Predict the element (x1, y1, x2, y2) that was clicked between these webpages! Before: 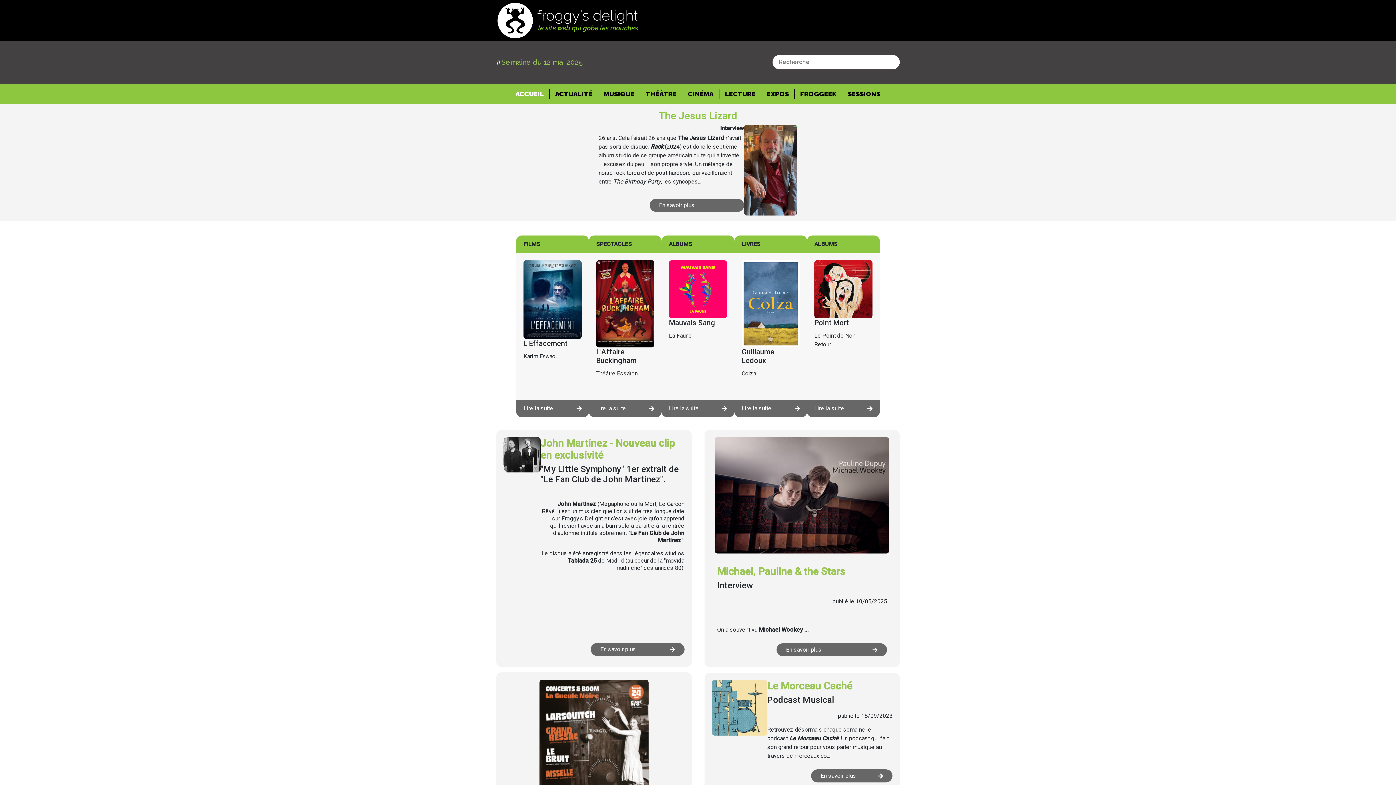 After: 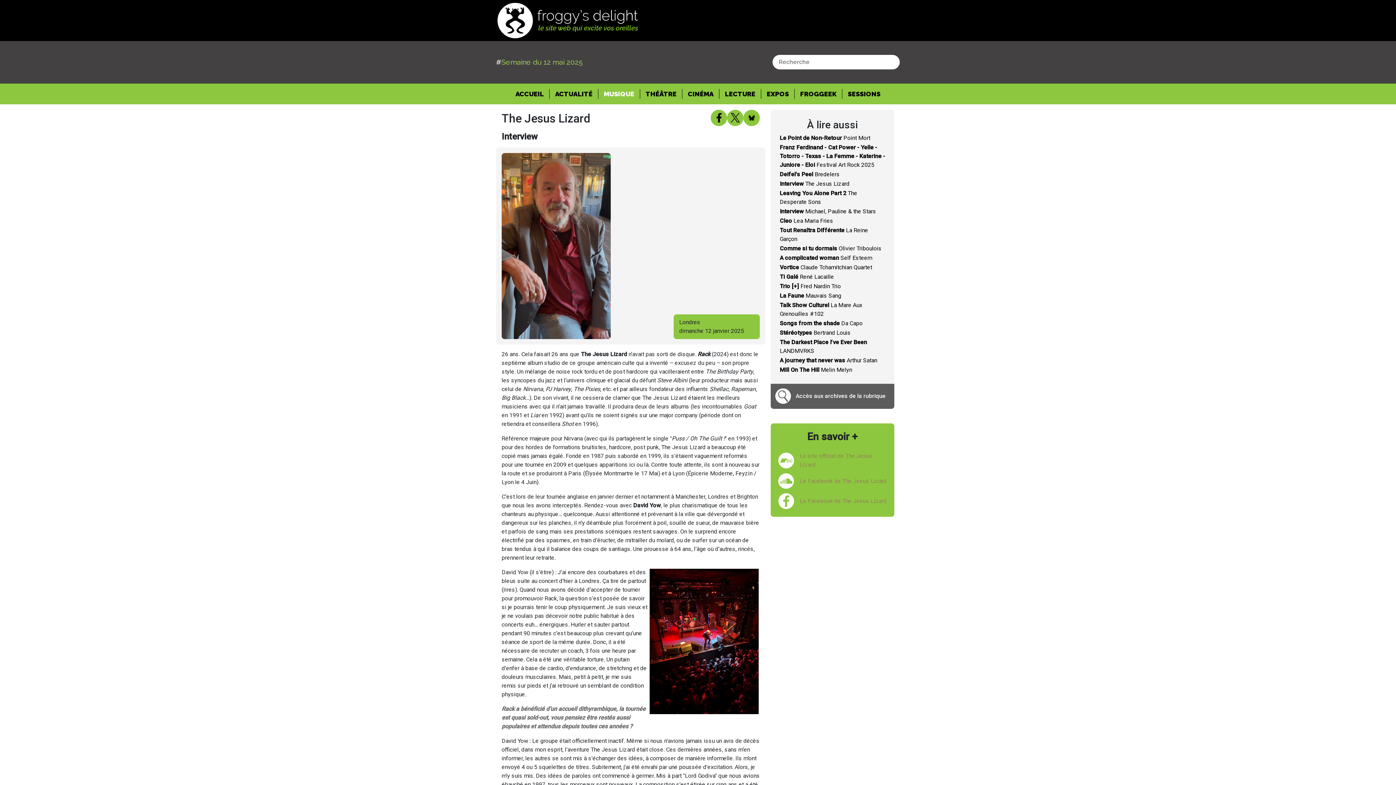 Action: label: En savoir plus ... bbox: (676, 198, 770, 211)